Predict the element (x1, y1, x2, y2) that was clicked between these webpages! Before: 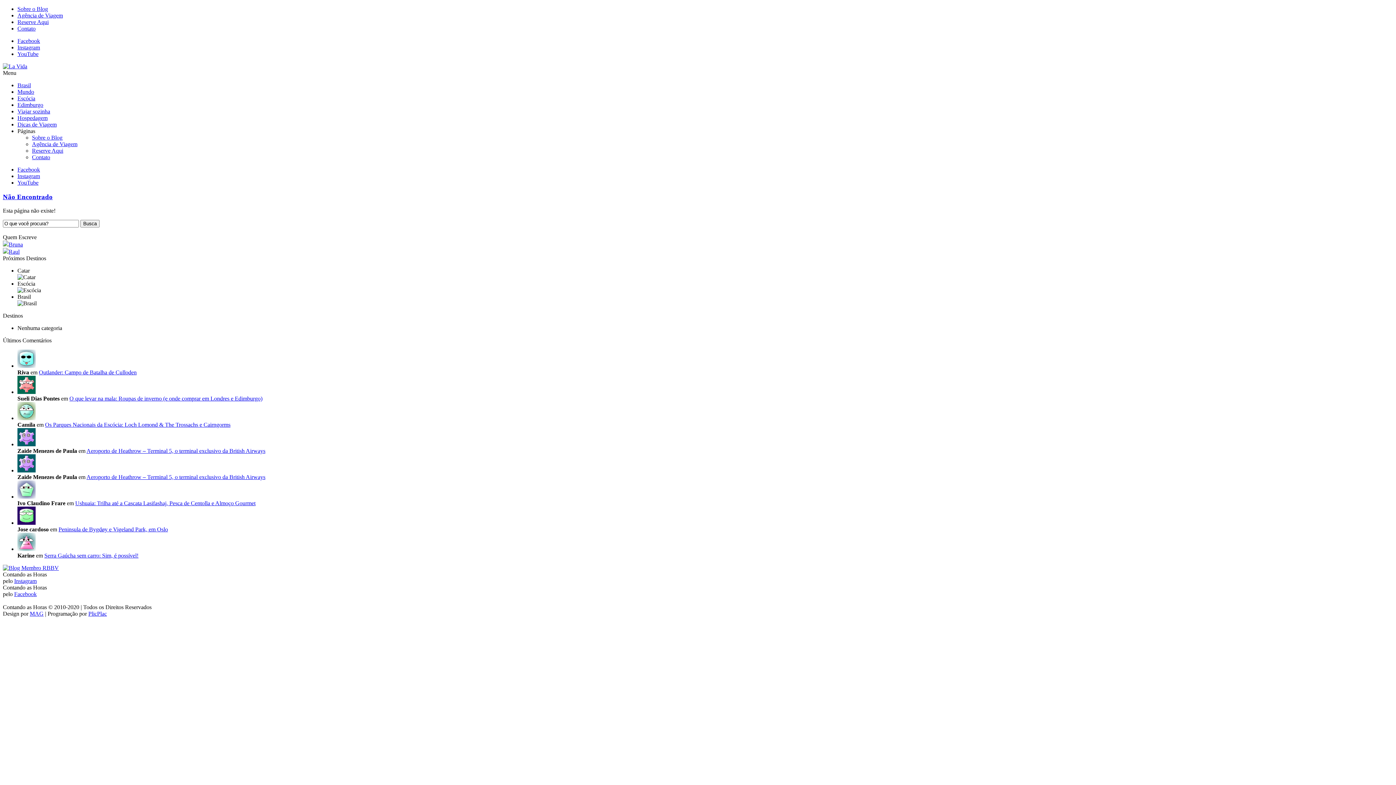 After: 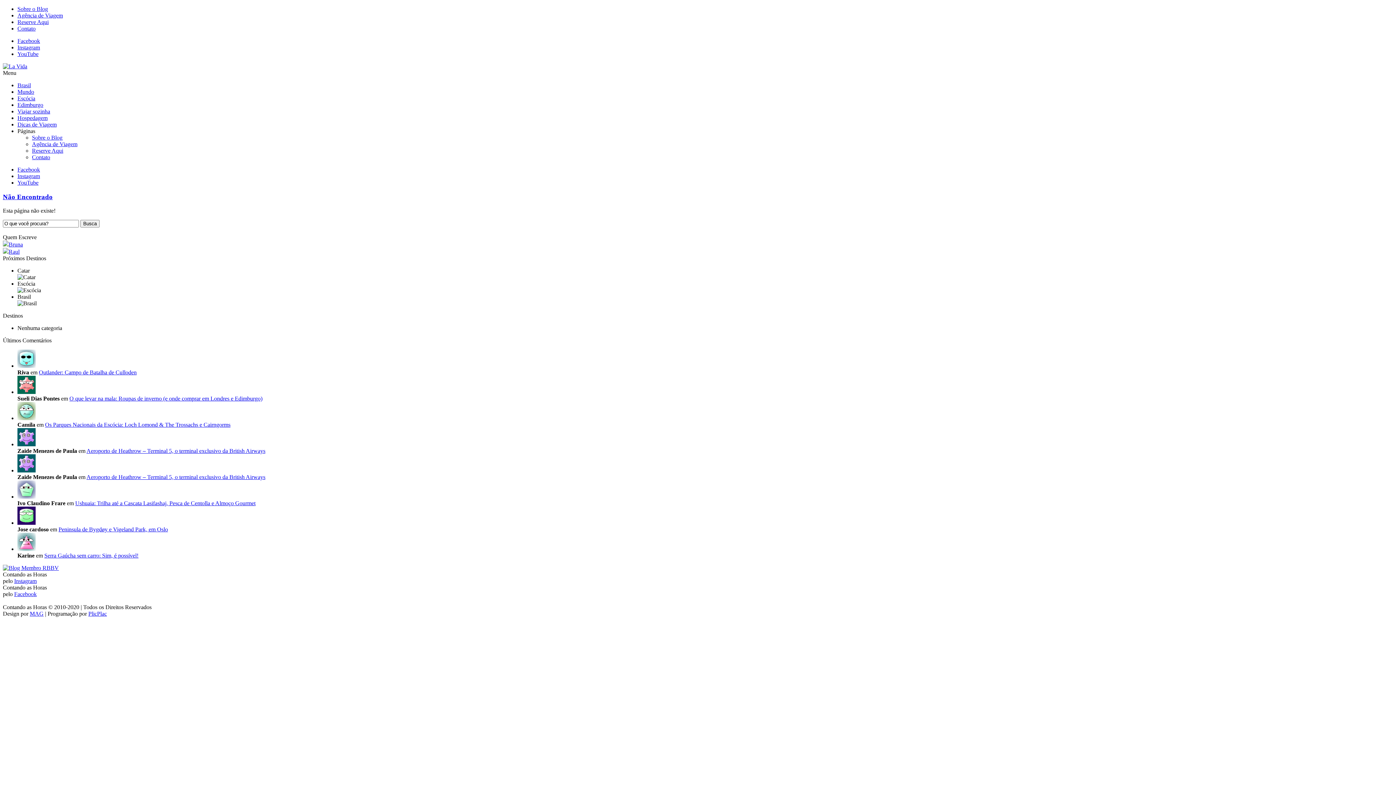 Action: label: Instagram bbox: (17, 44, 40, 50)